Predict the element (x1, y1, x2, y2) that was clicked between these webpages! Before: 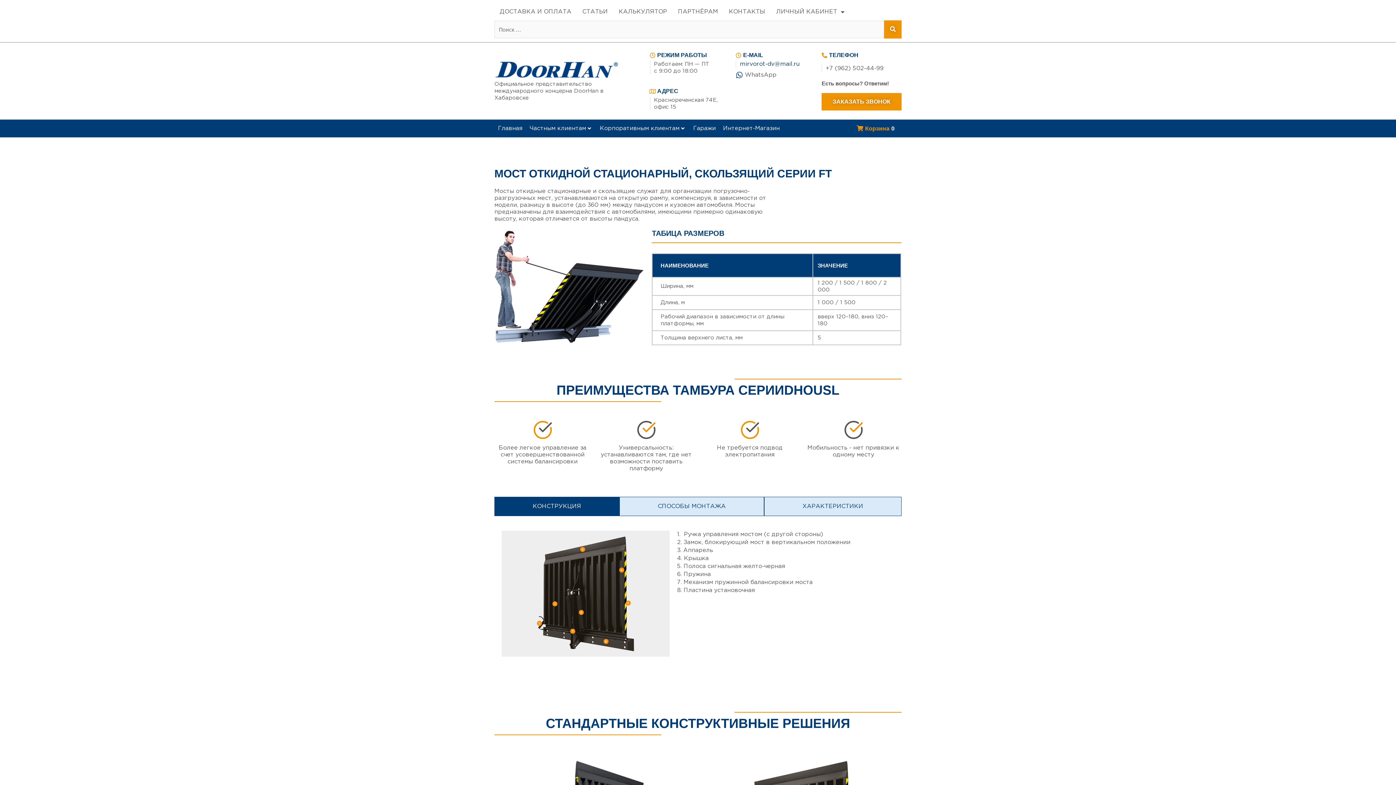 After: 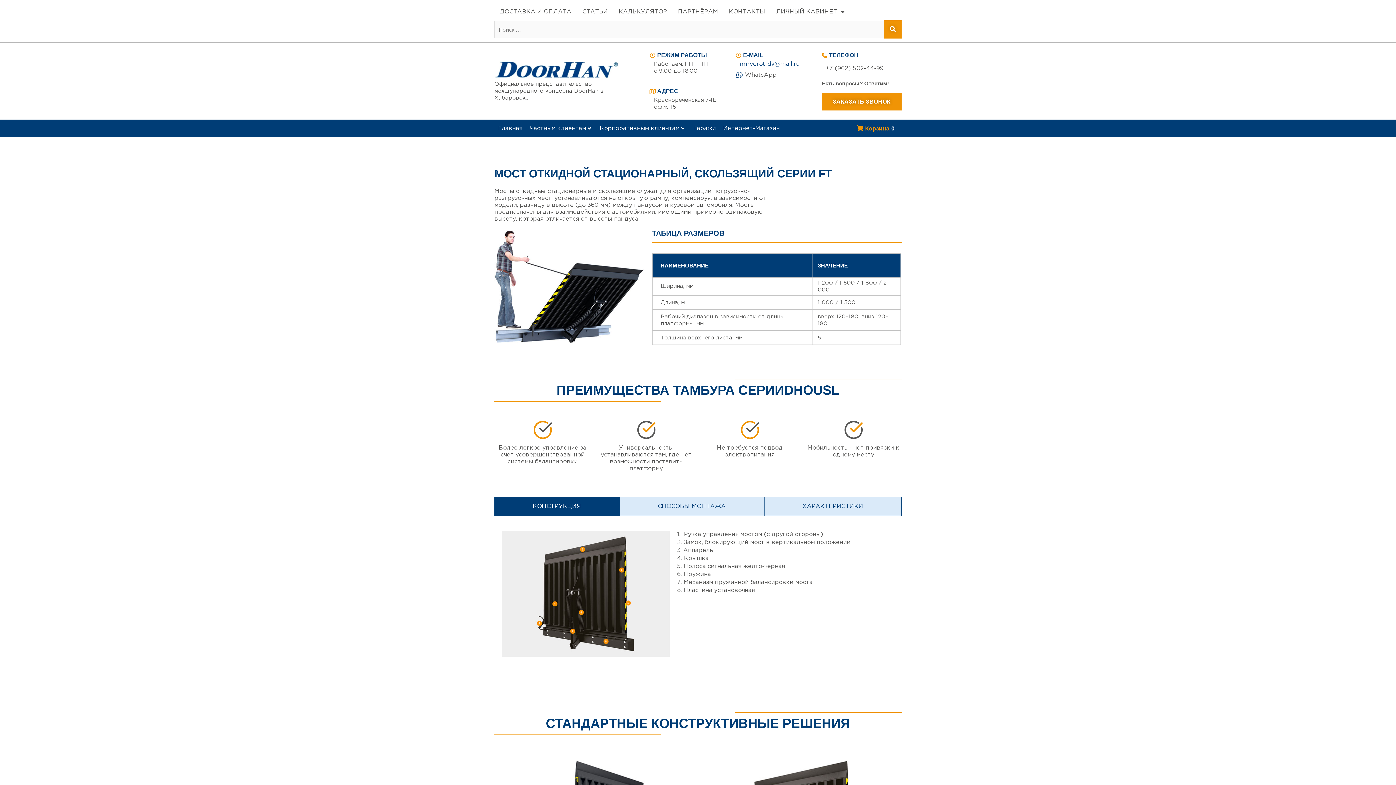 Action: bbox: (740, 61, 799, 66) label: mirvorot-dv@mail.ru